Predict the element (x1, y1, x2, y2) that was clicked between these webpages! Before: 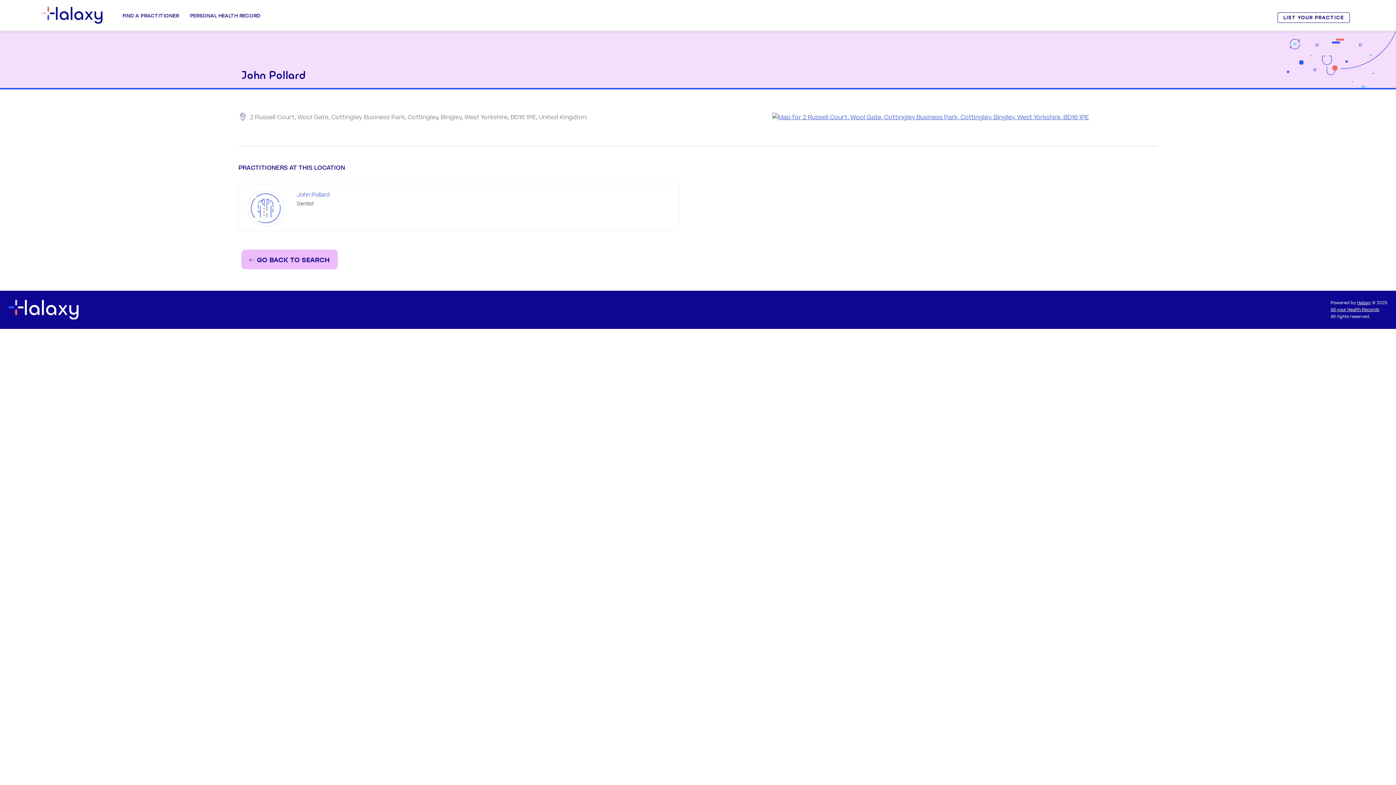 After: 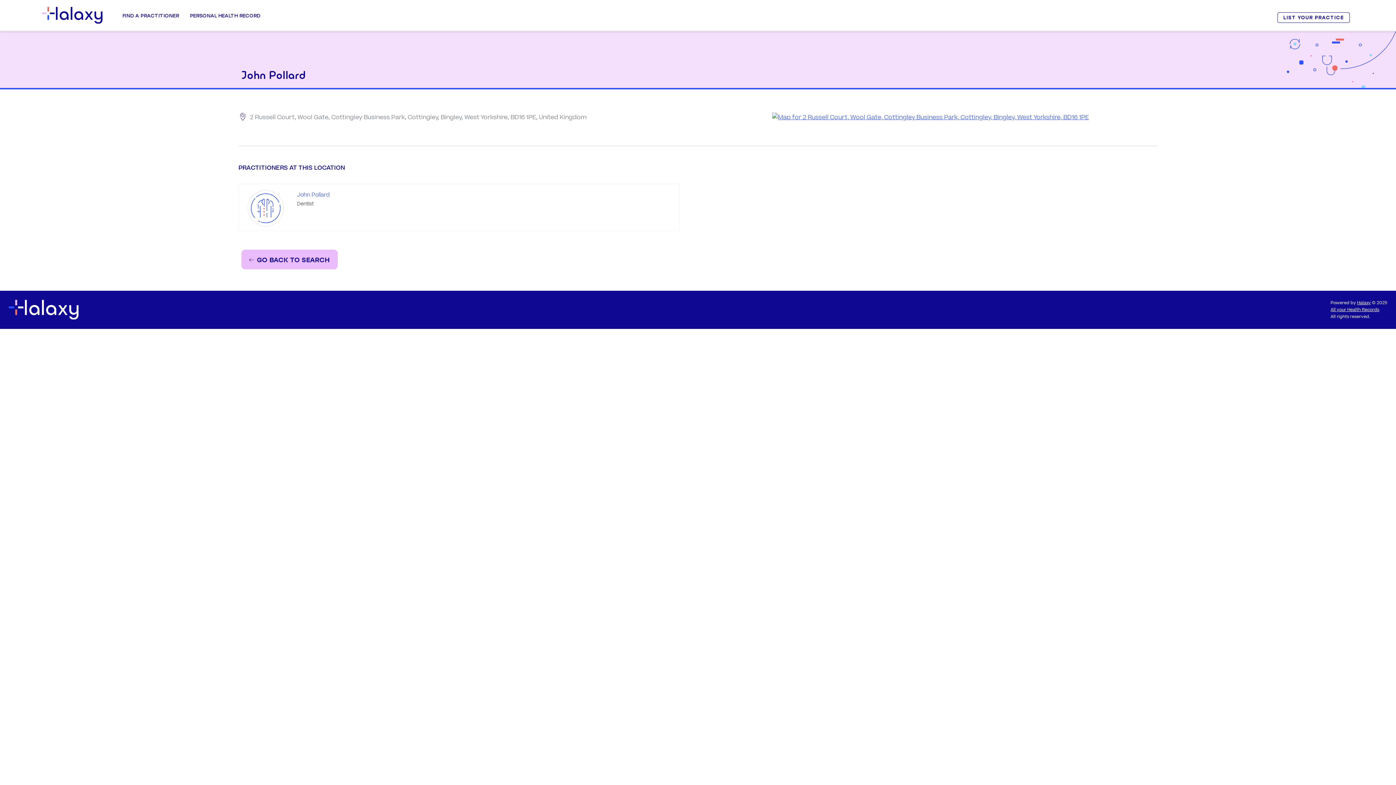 Action: label: Halaxy bbox: (1357, 299, 1371, 306)